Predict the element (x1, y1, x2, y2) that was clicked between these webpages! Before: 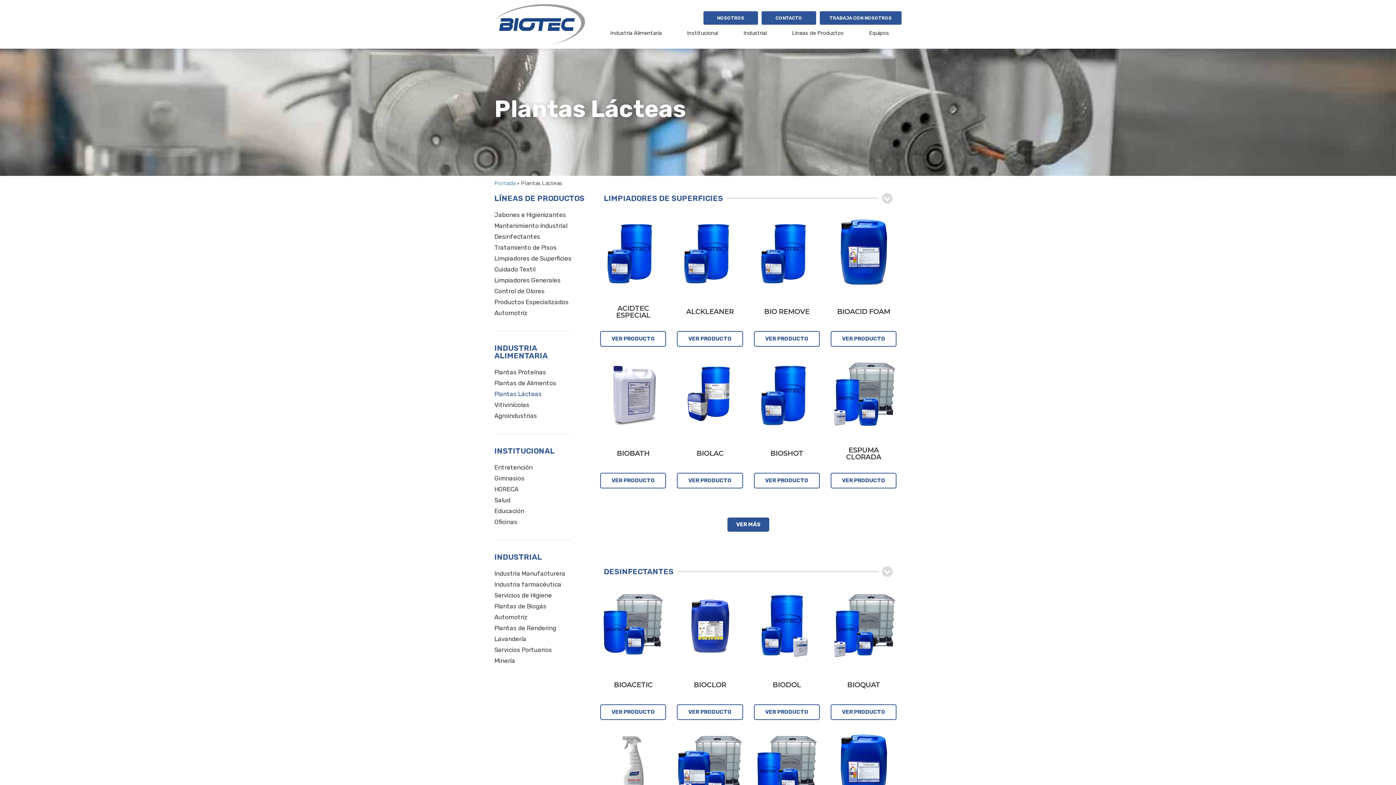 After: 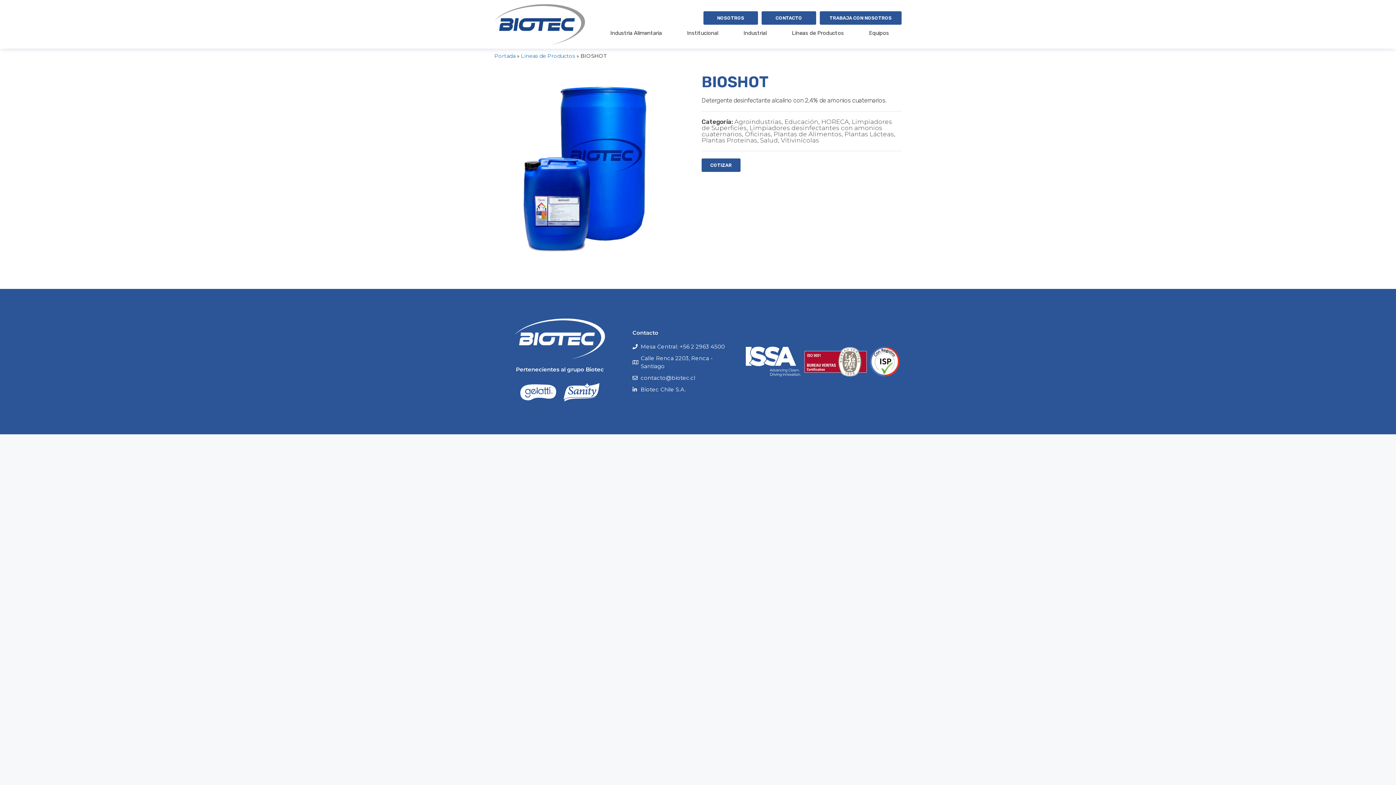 Action: bbox: (754, 473, 819, 488) label: VER PRODUCTO